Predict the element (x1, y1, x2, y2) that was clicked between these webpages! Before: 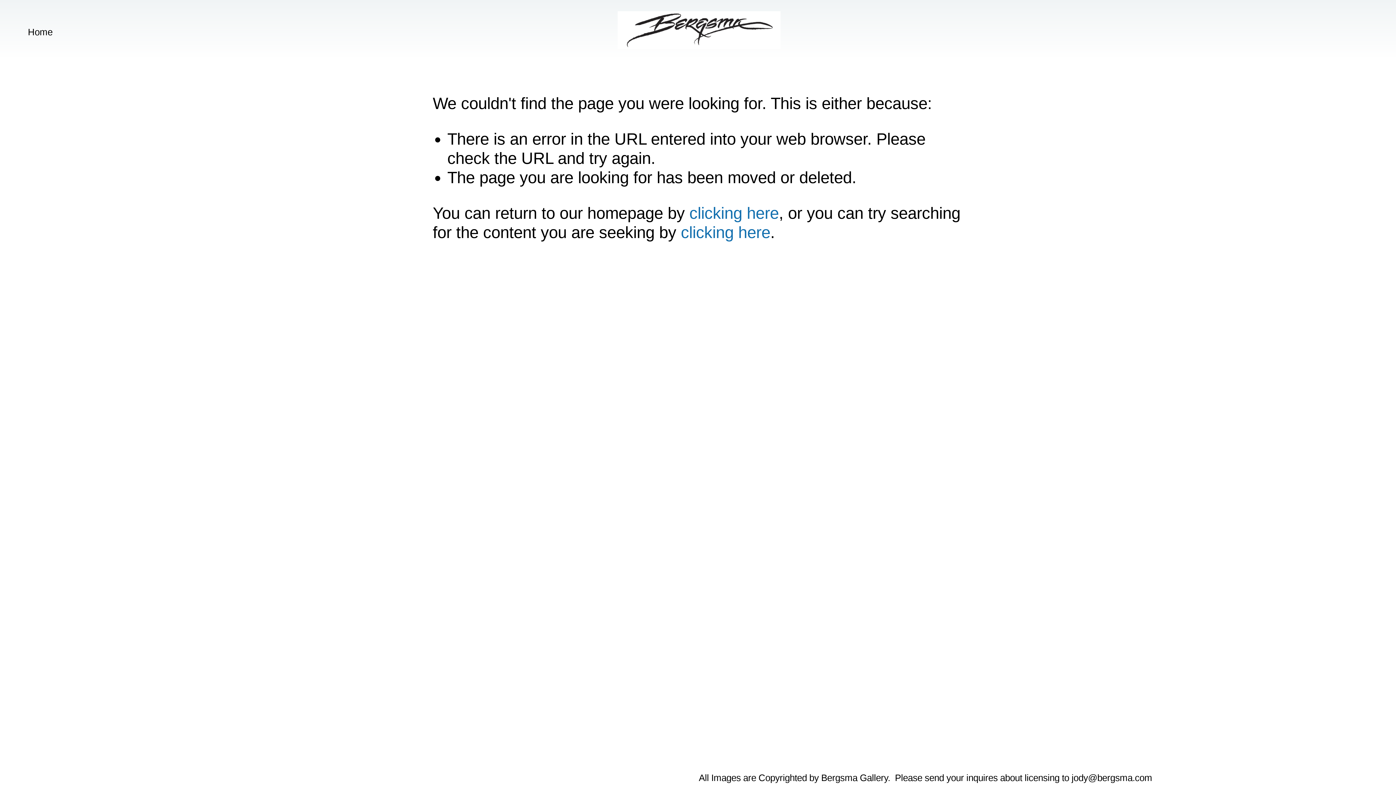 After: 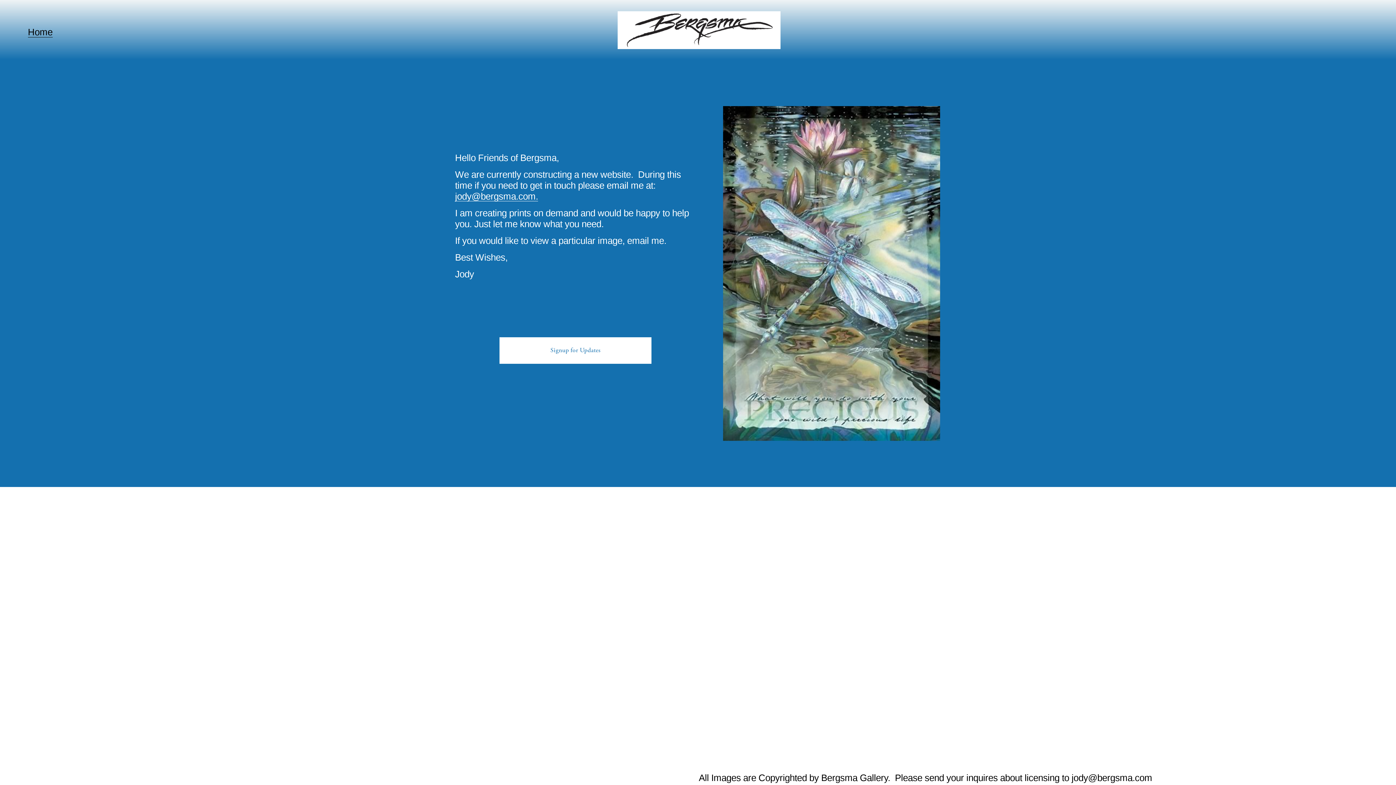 Action: label: clicking here bbox: (689, 203, 779, 222)